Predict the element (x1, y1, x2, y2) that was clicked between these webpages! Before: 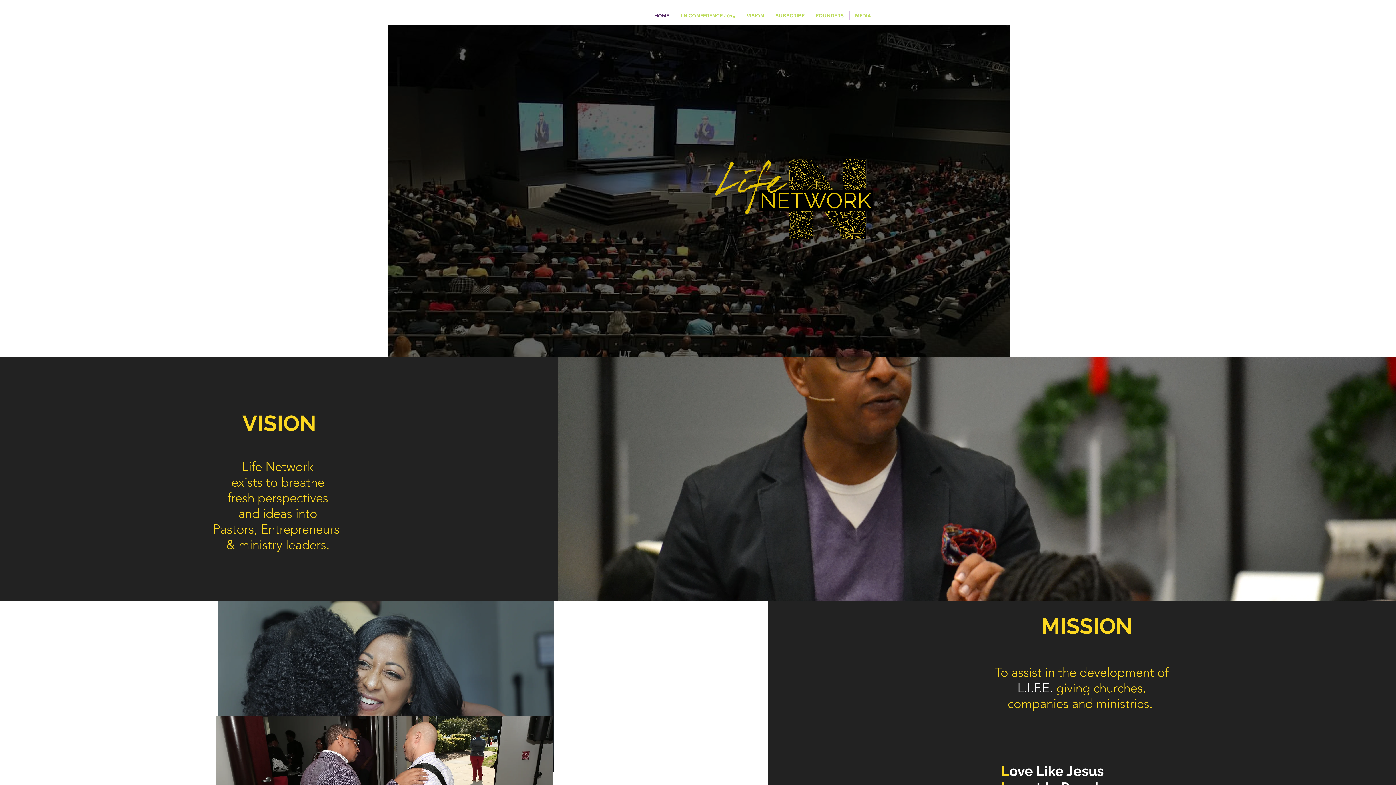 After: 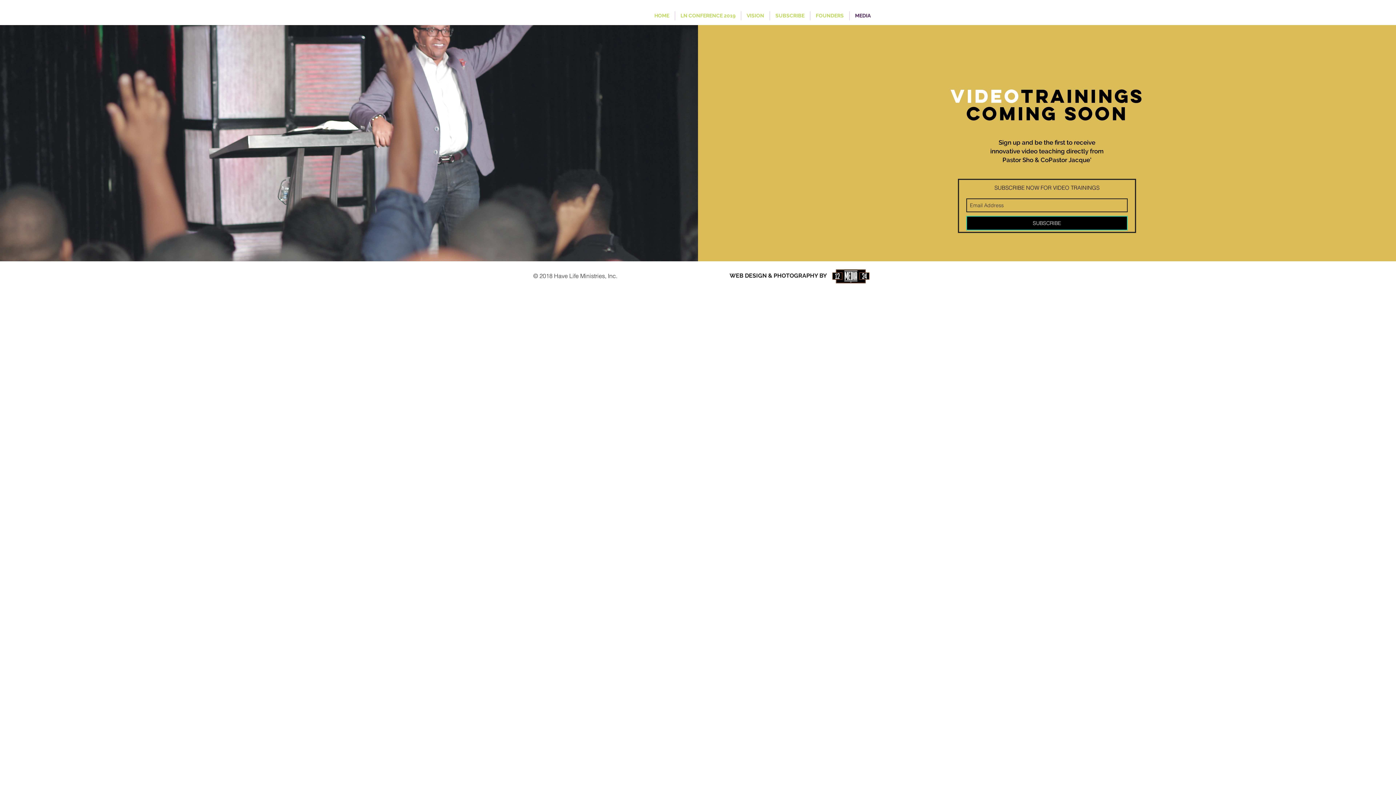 Action: label: MEDIA bbox: (849, 11, 876, 20)